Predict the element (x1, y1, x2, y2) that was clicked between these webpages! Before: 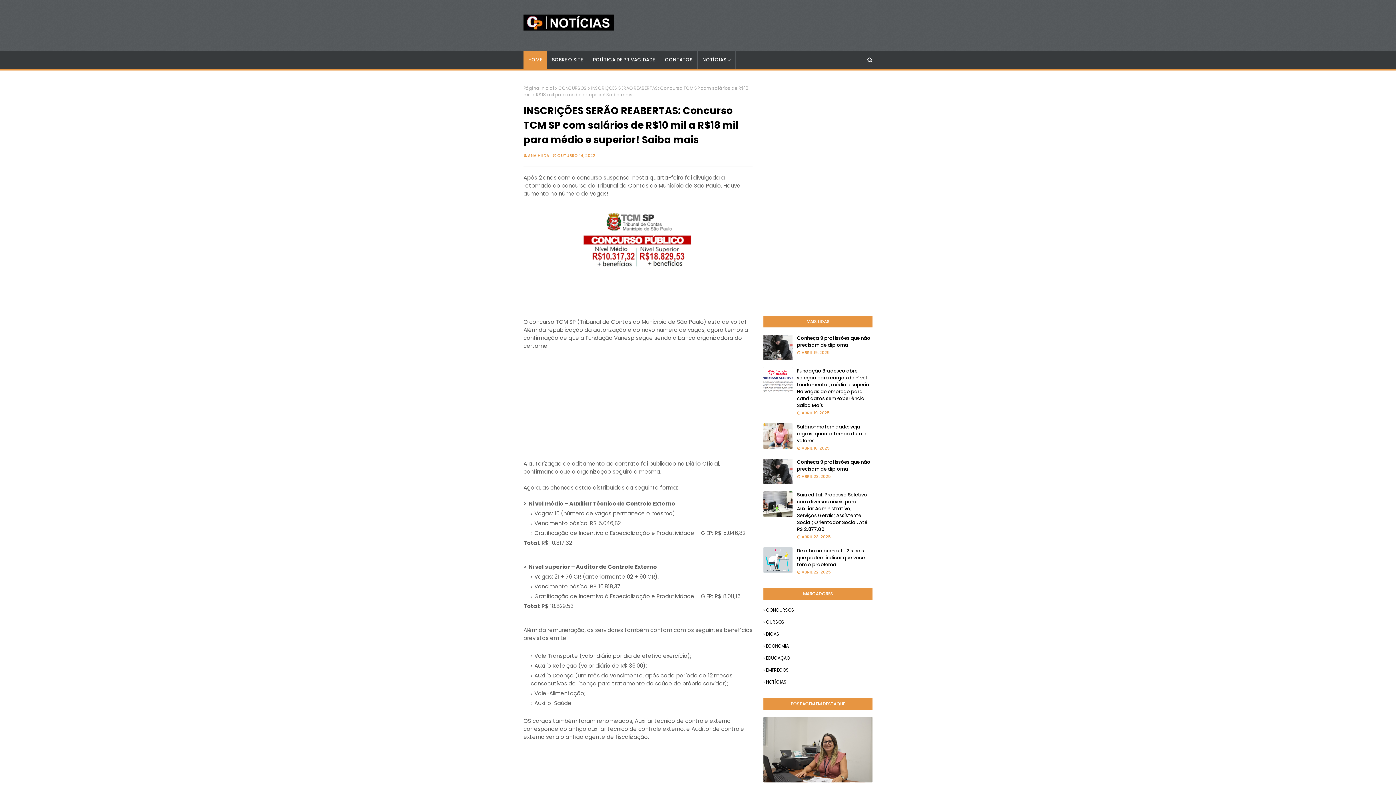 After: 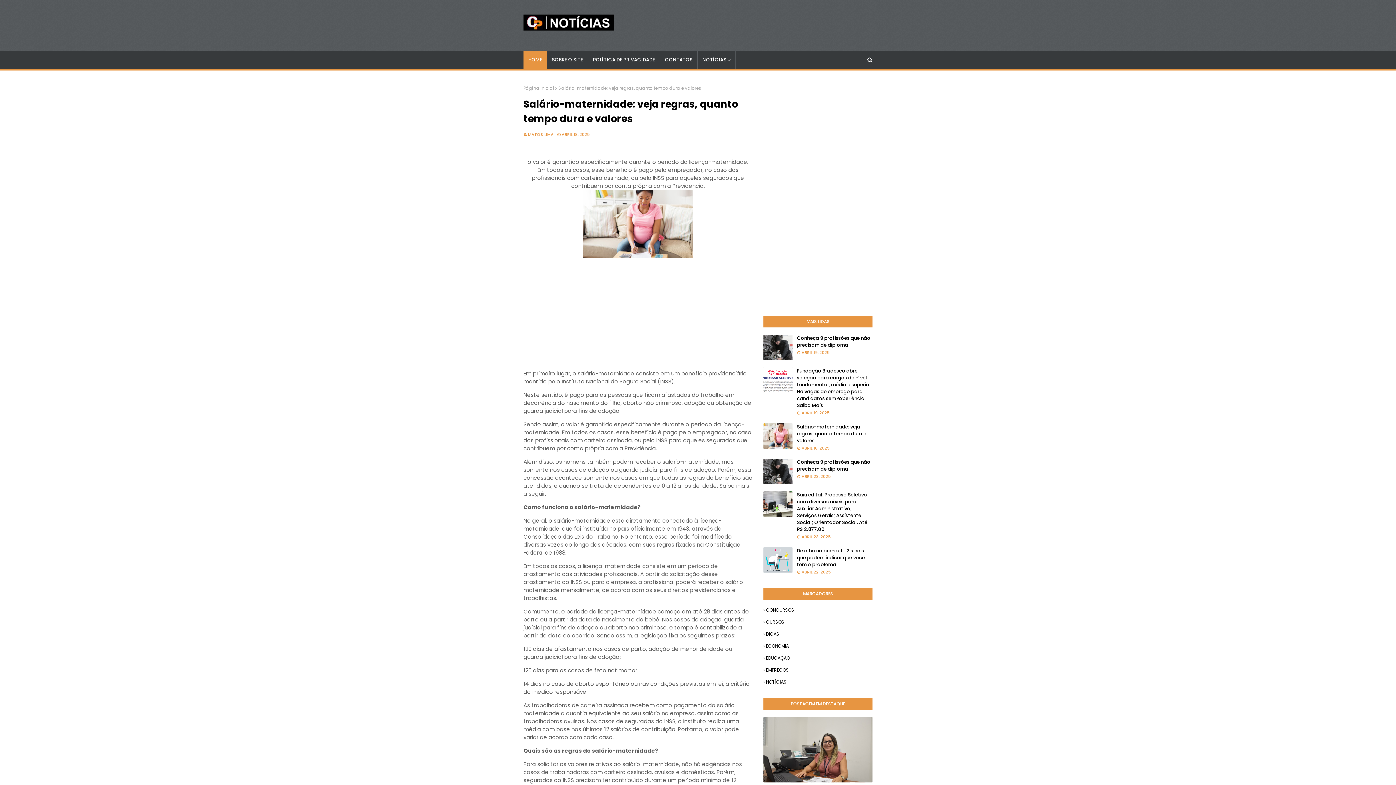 Action: label: Salário-maternidade: veja regras, quanto tempo dura e valores bbox: (797, 423, 872, 444)